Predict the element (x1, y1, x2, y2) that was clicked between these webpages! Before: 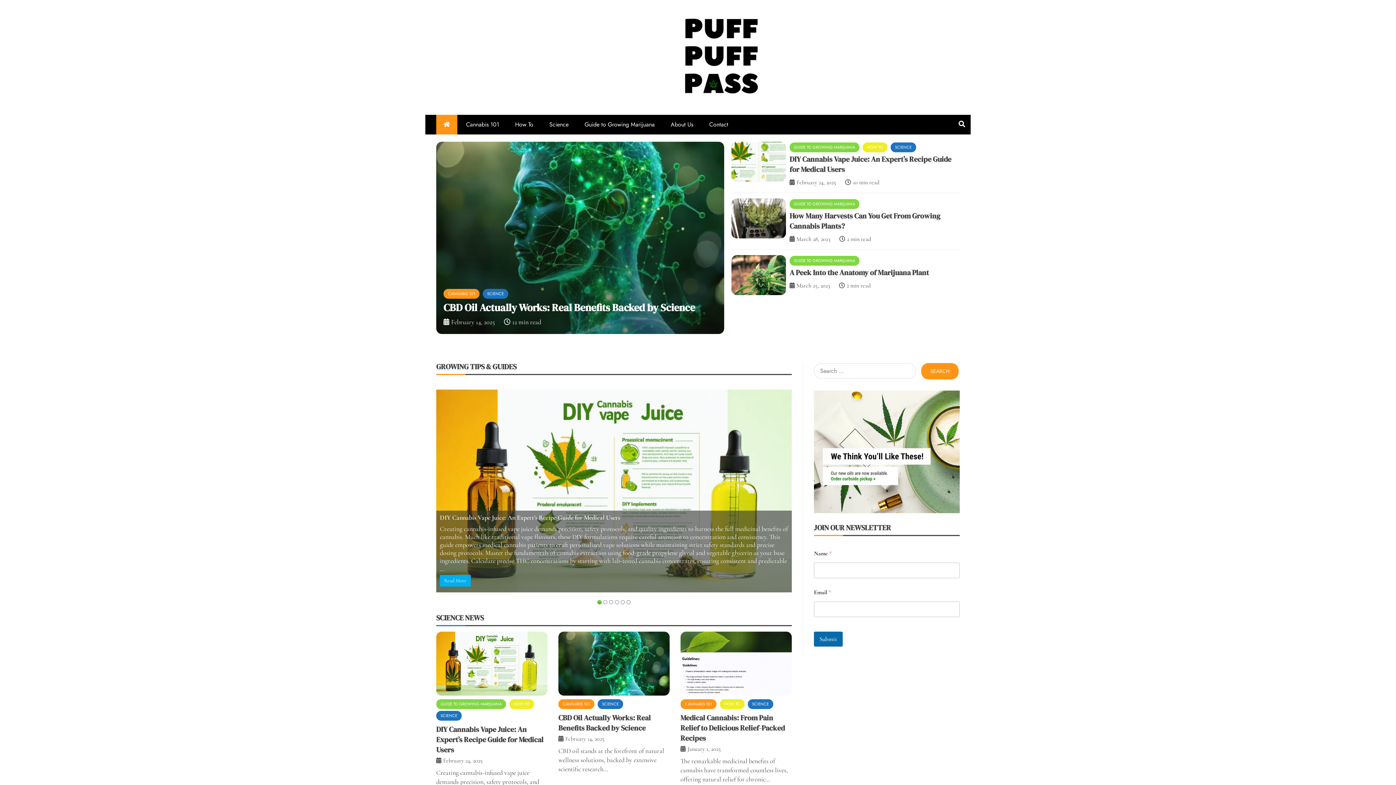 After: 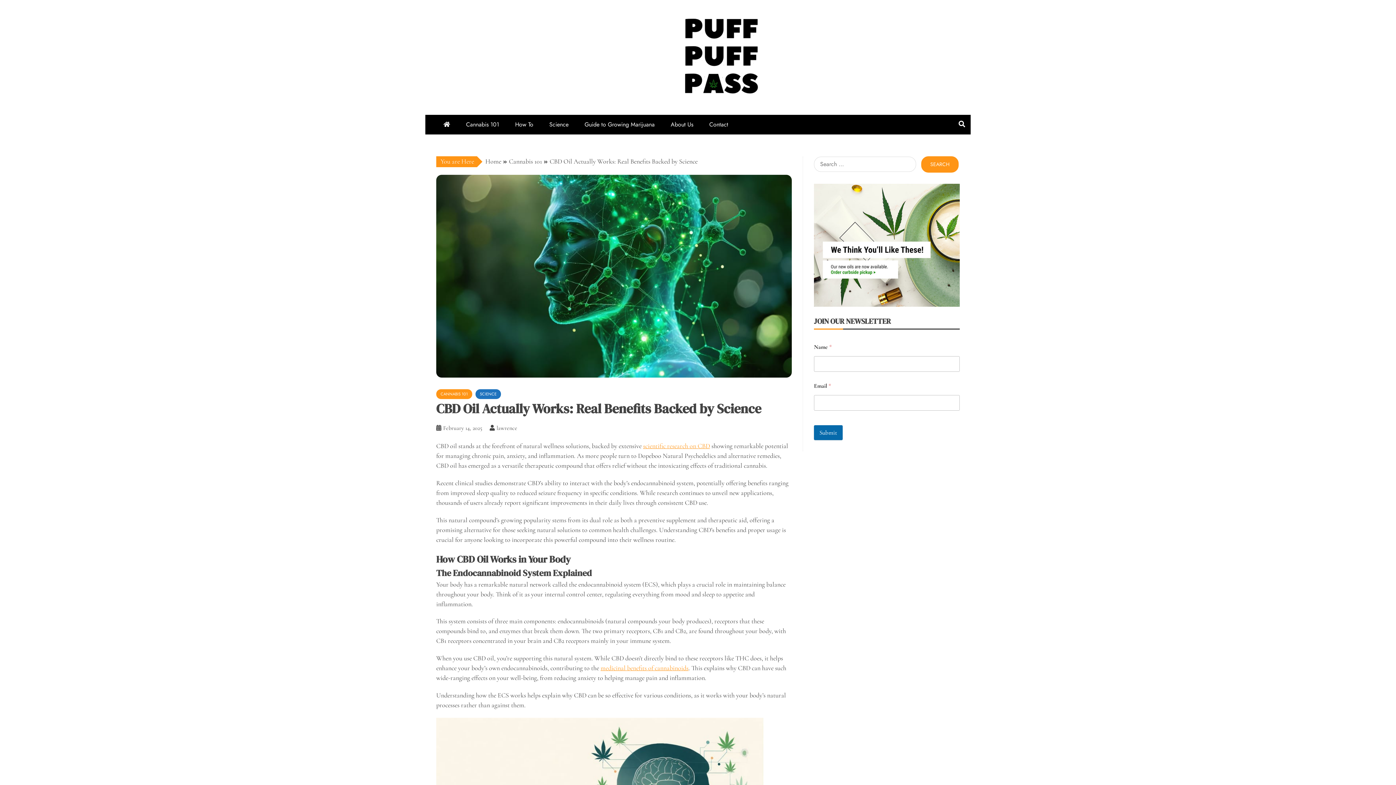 Action: label: February 14, 2025 bbox: (565, 735, 604, 742)